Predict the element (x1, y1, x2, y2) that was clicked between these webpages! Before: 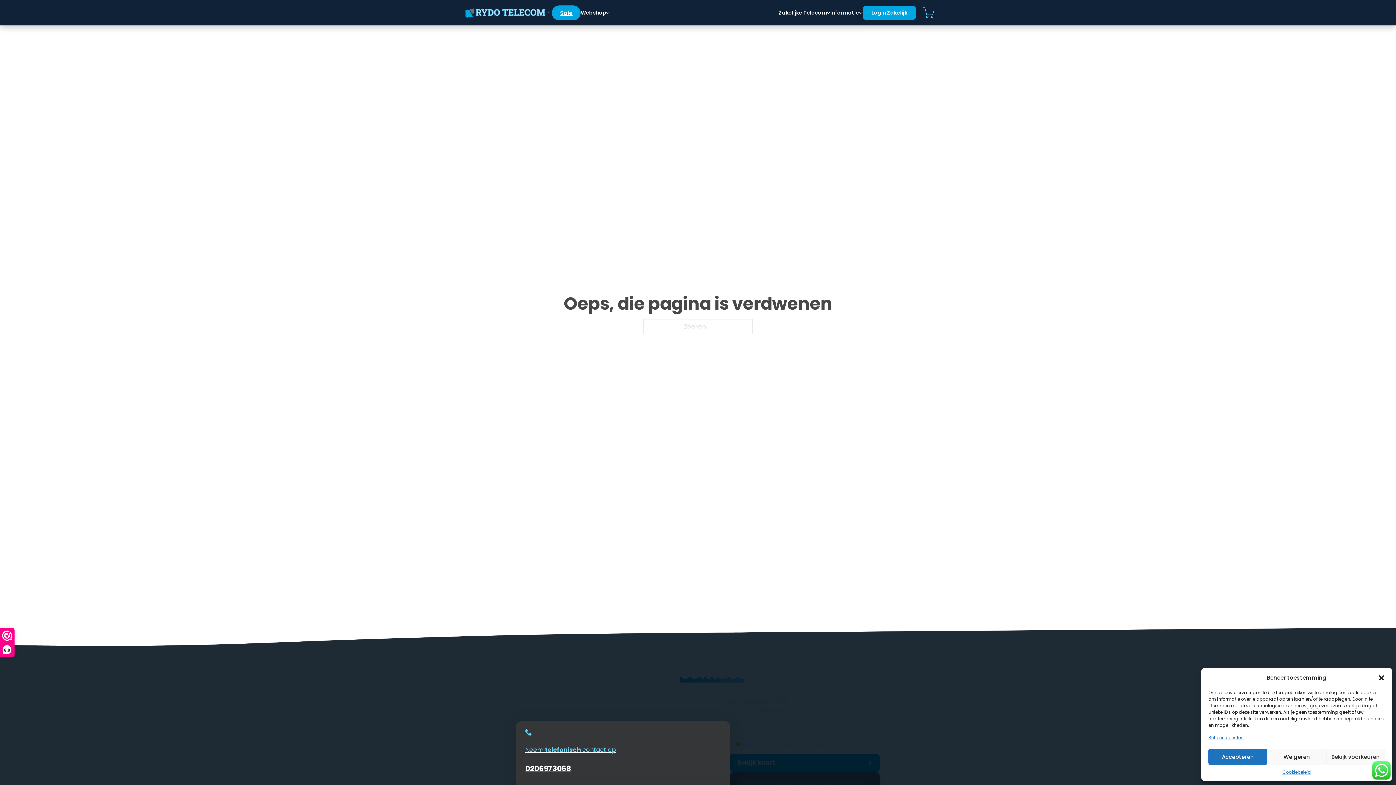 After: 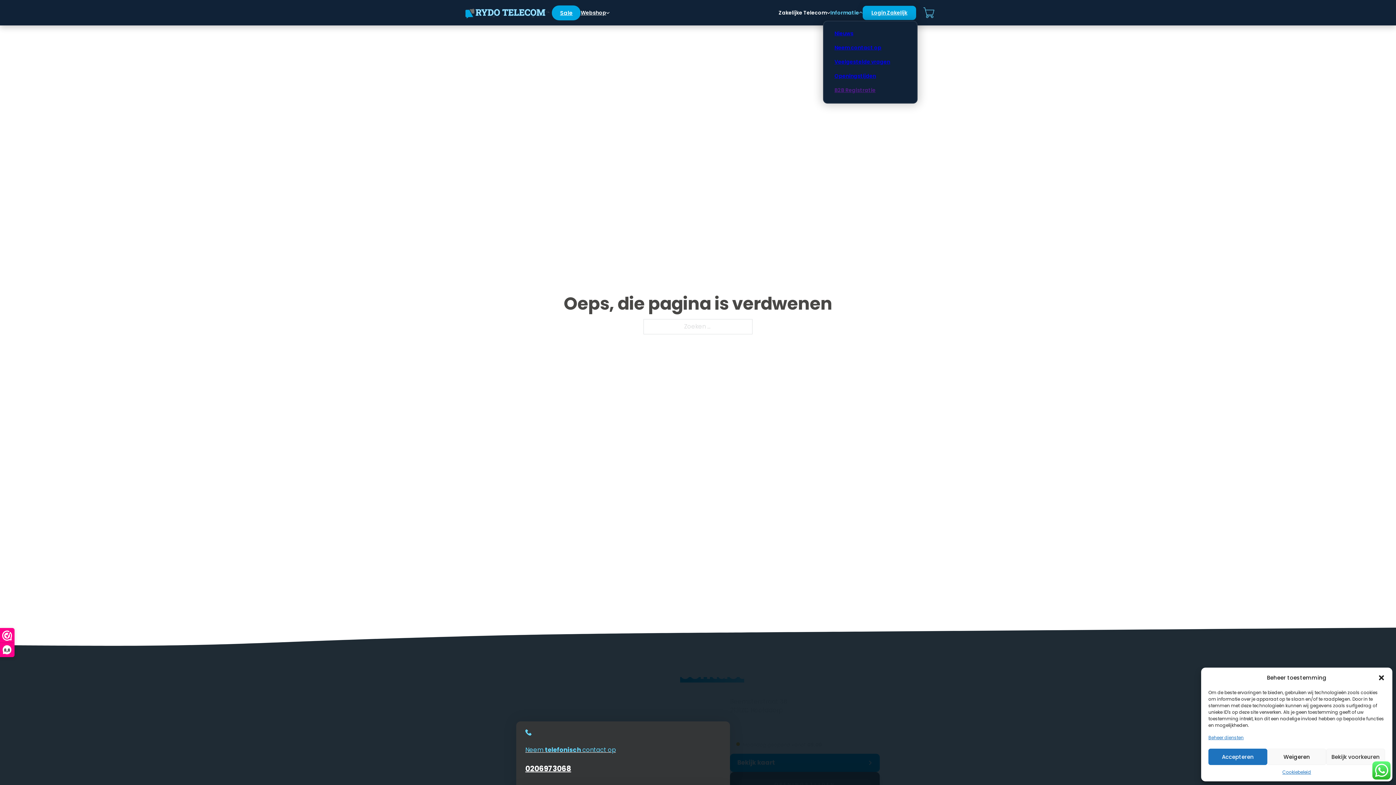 Action: label: Dropdown omschakelen bbox: (859, 10, 862, 14)